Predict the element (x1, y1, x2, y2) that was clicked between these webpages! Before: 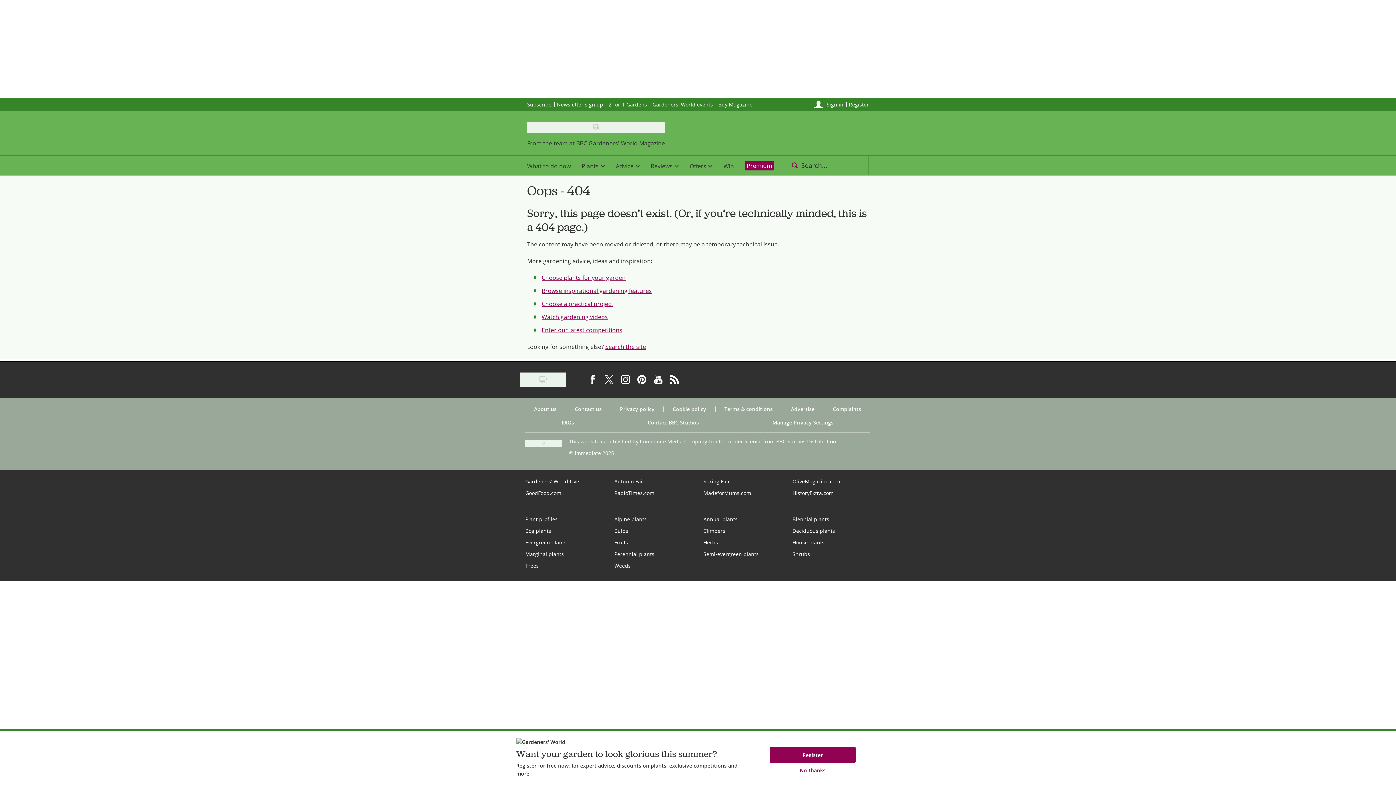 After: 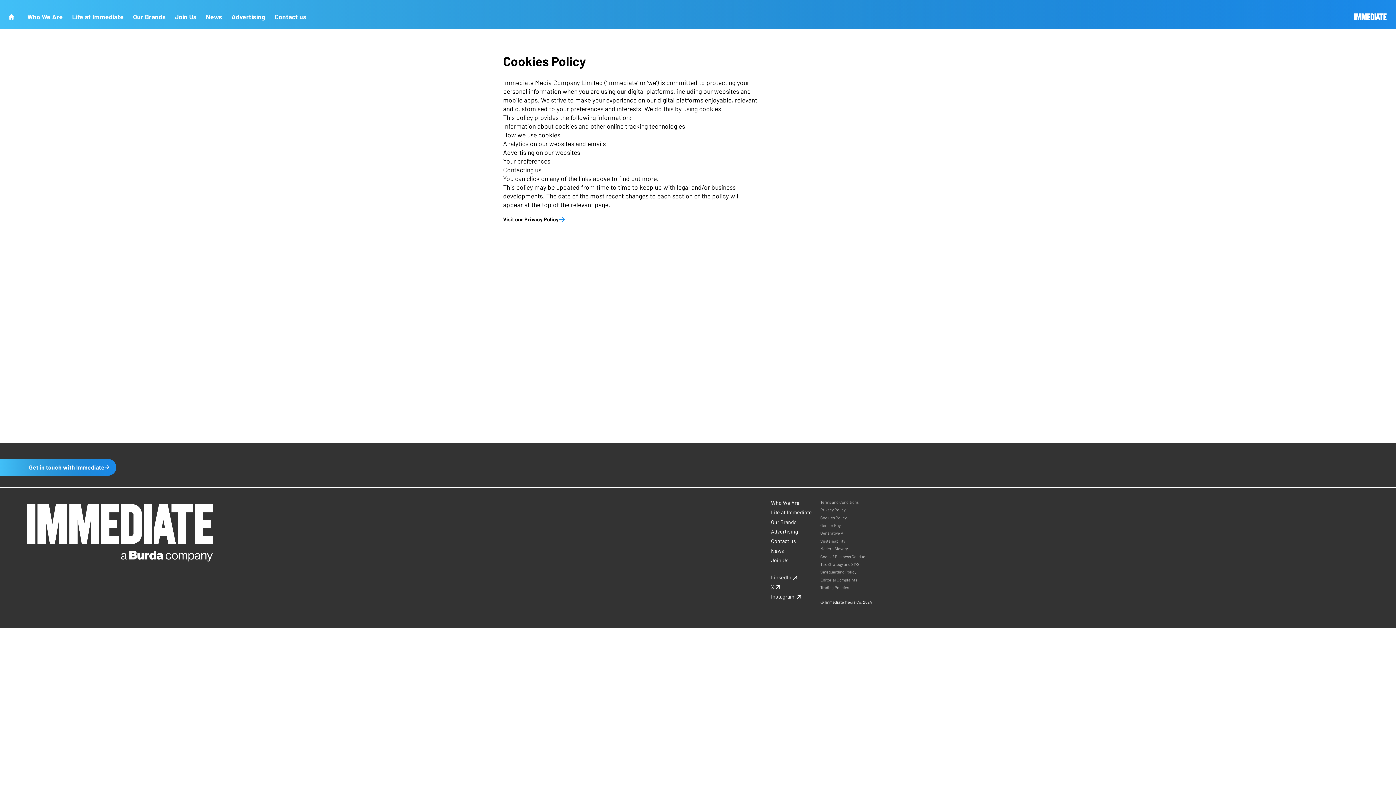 Action: bbox: (672, 405, 706, 412) label: Cookie policy